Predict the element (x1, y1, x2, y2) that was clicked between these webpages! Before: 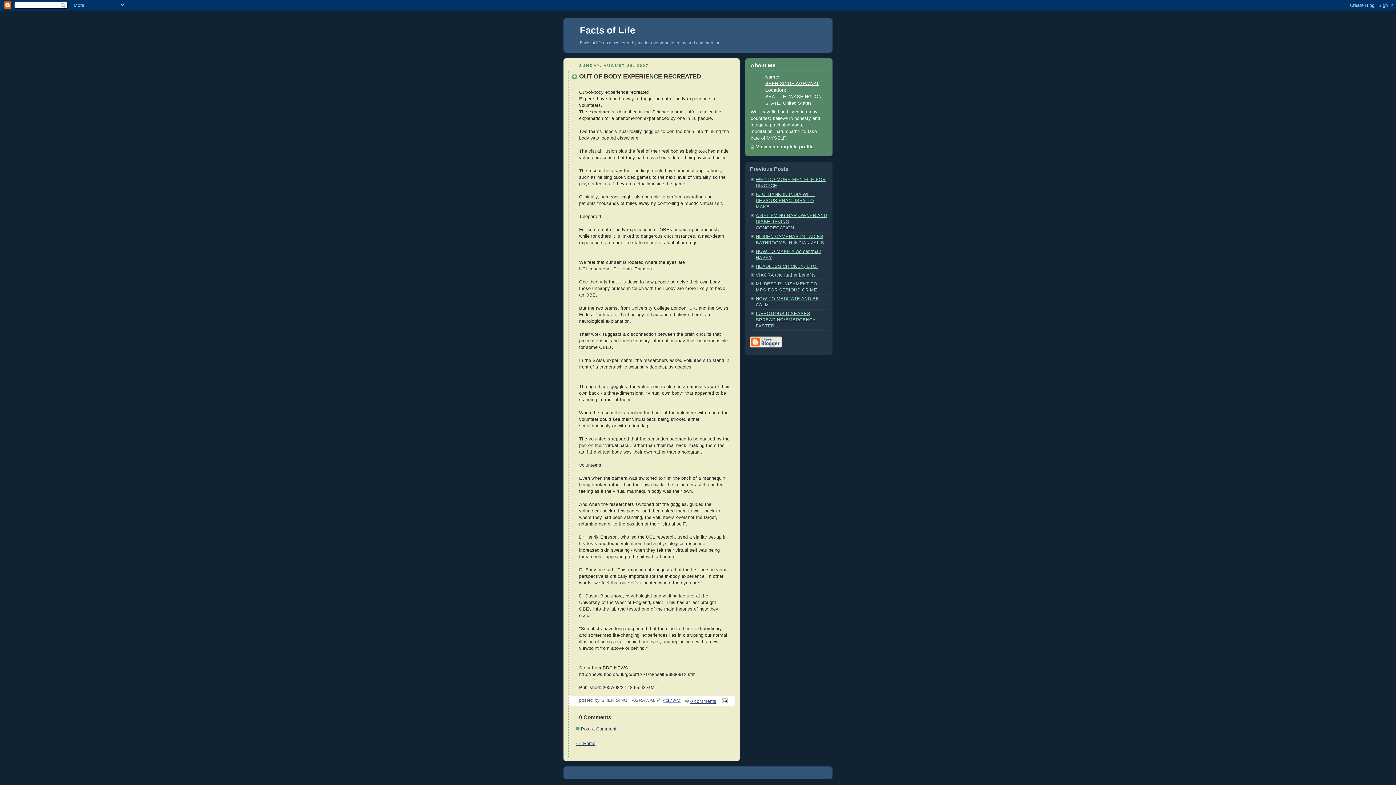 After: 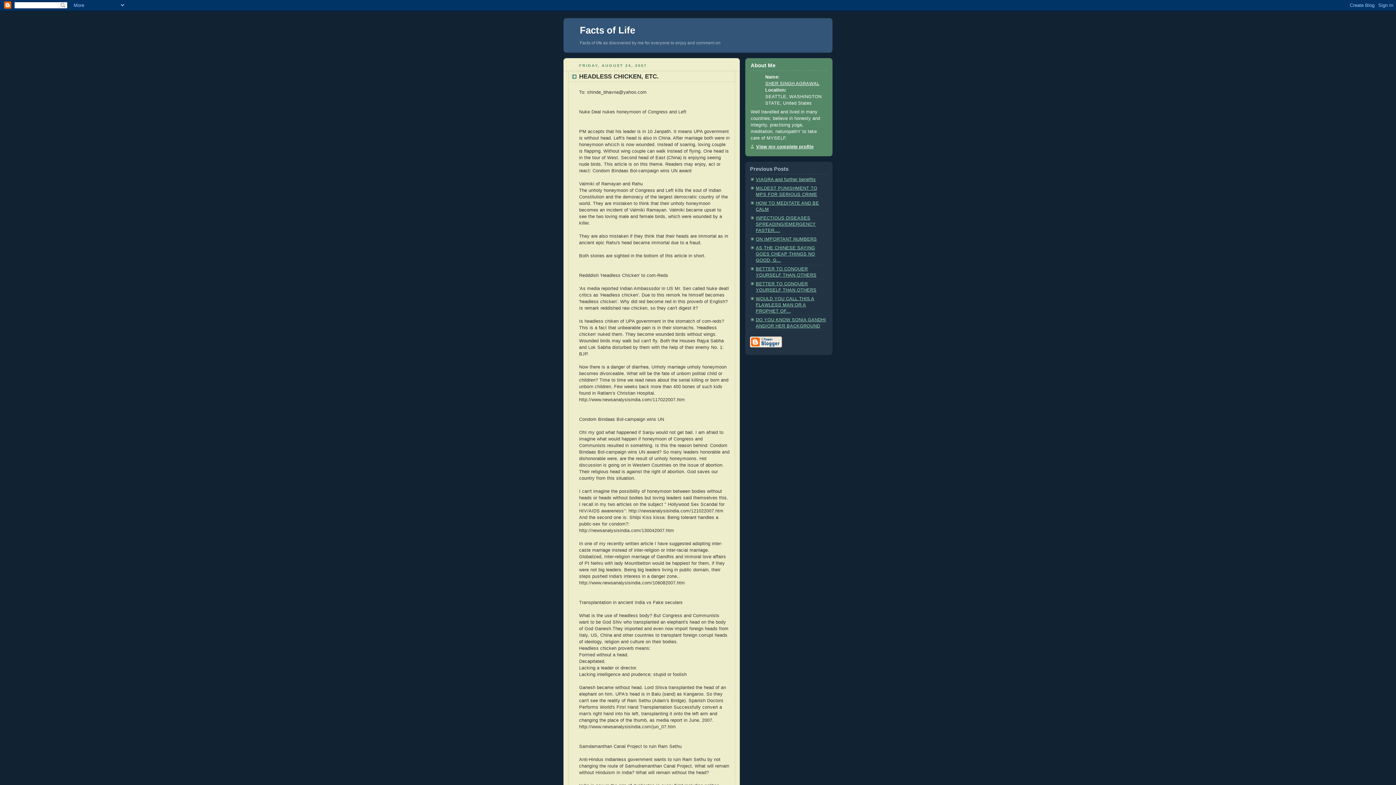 Action: bbox: (756, 263, 817, 269) label: HEADLESS CHICKEN, ETC.